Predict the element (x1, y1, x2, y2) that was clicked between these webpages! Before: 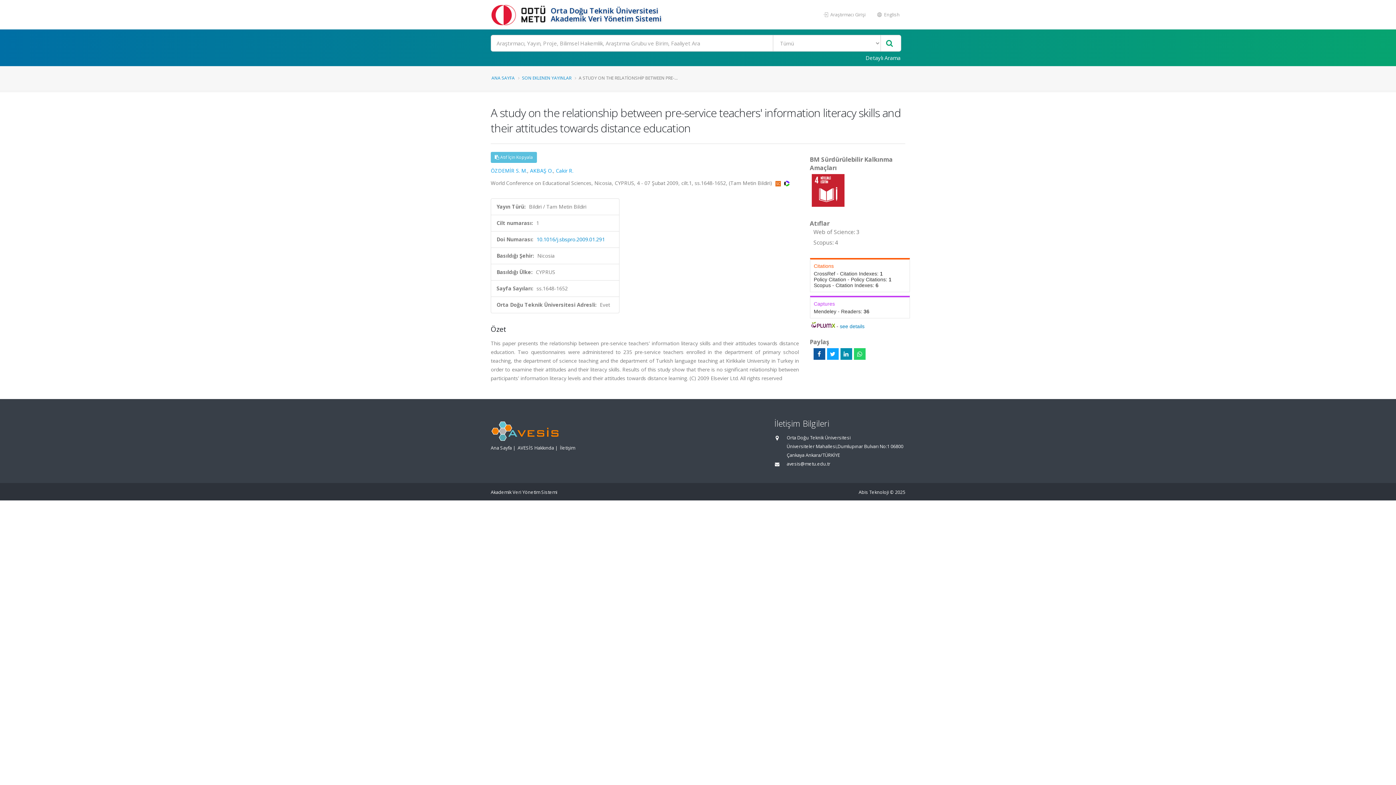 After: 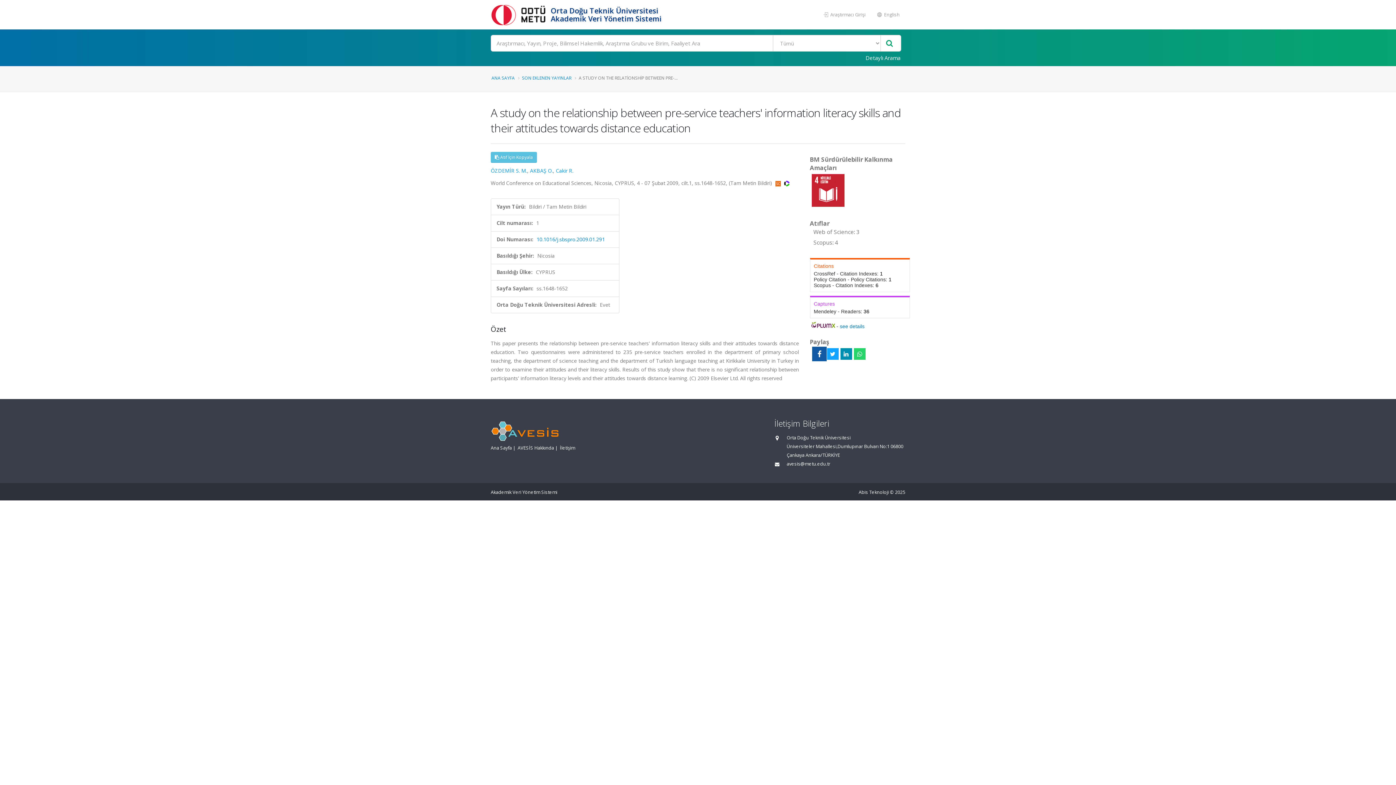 Action: bbox: (813, 348, 825, 360)